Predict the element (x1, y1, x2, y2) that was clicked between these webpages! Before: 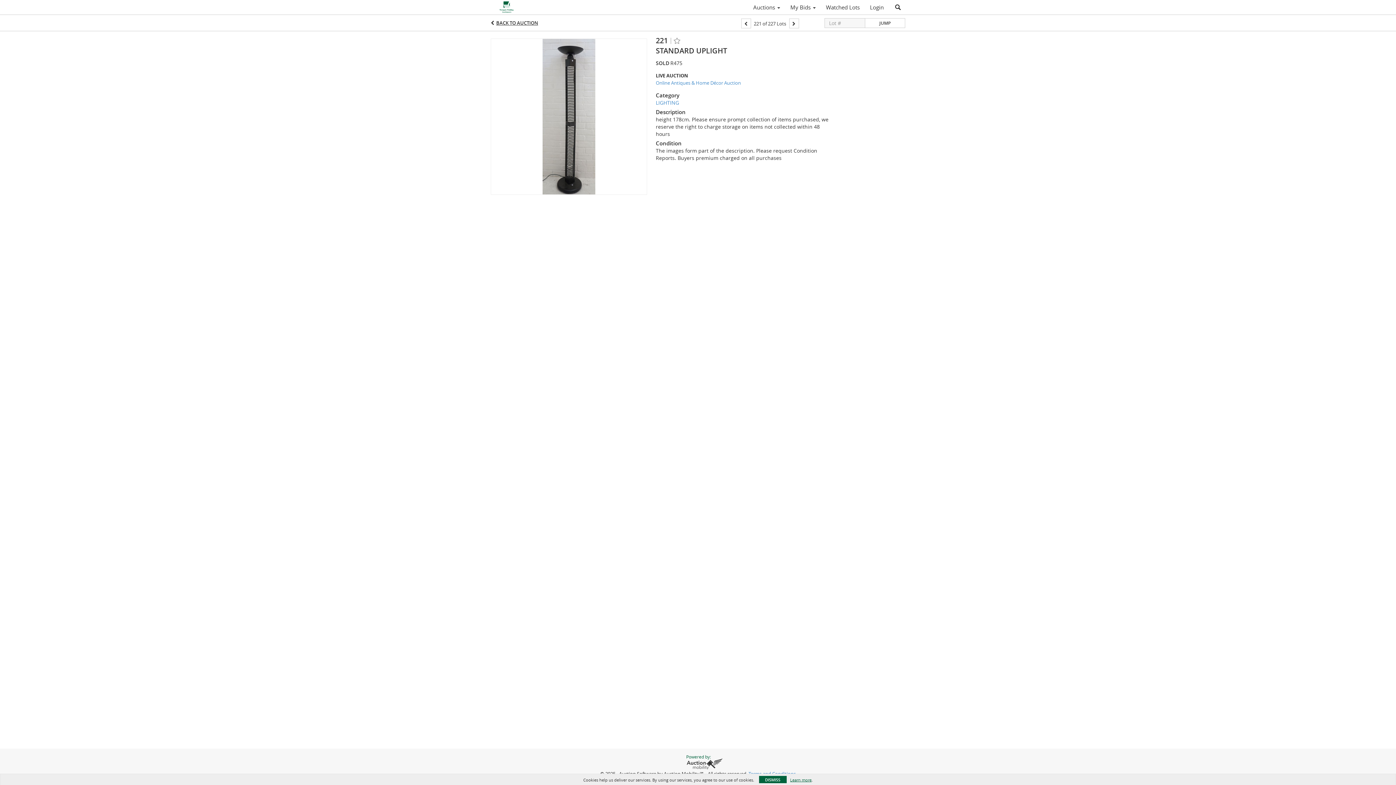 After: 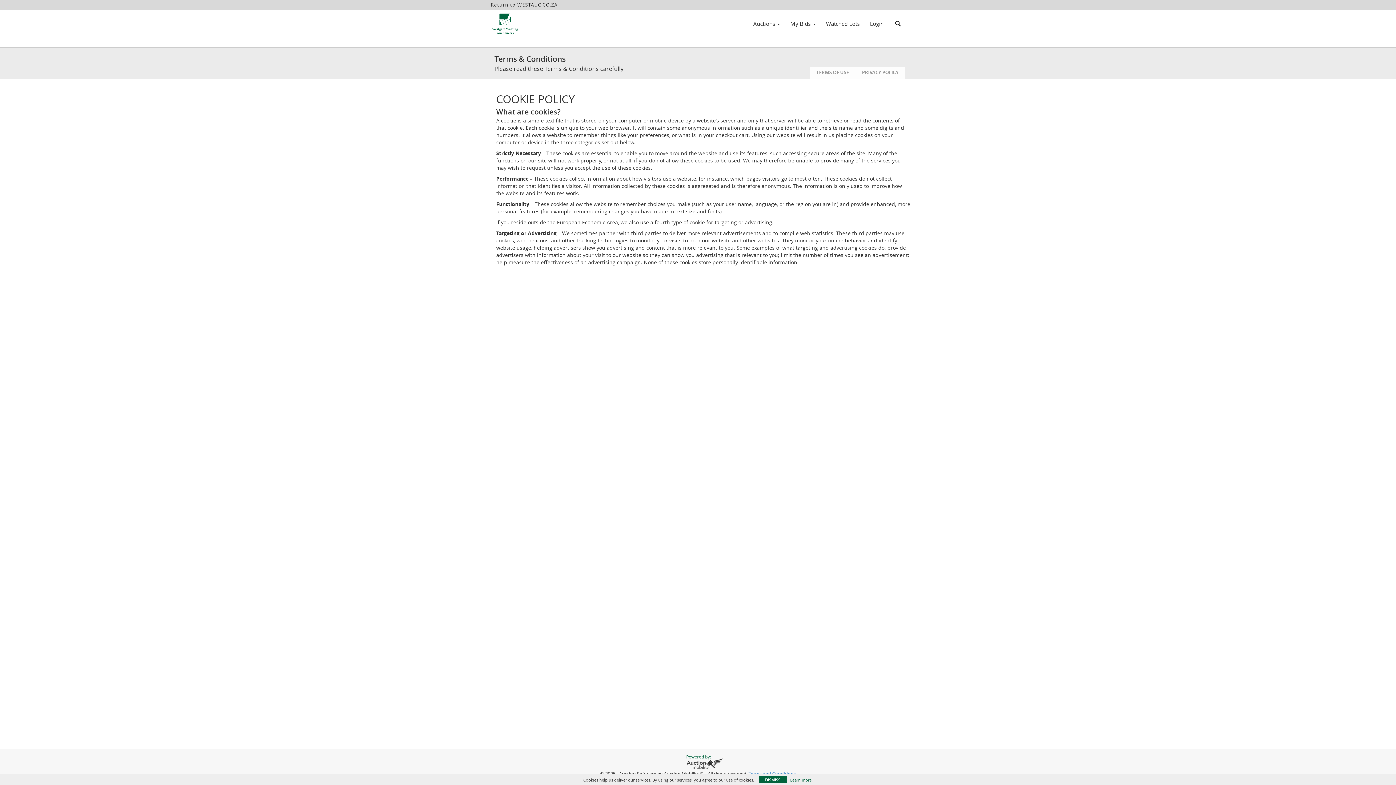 Action: label: Learn more bbox: (790, 777, 811, 783)